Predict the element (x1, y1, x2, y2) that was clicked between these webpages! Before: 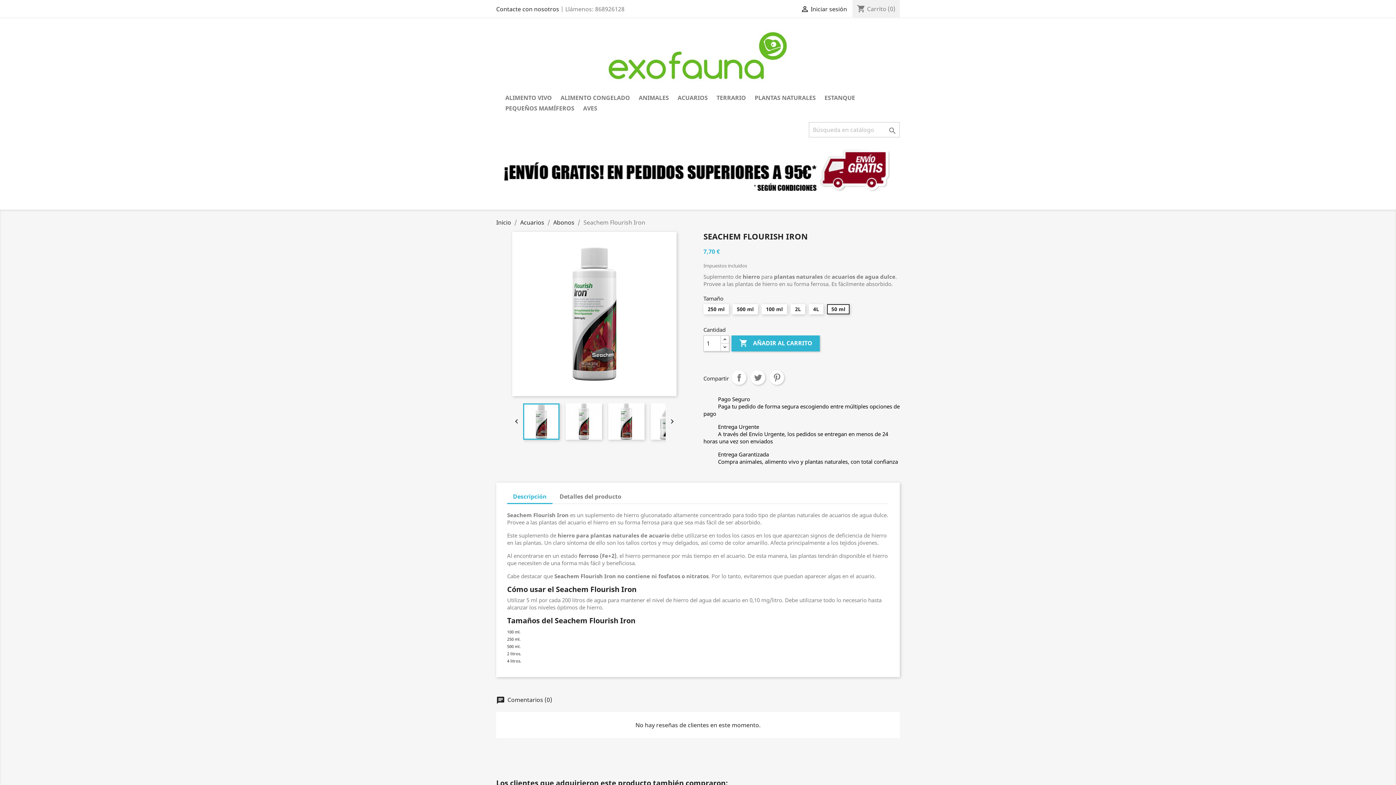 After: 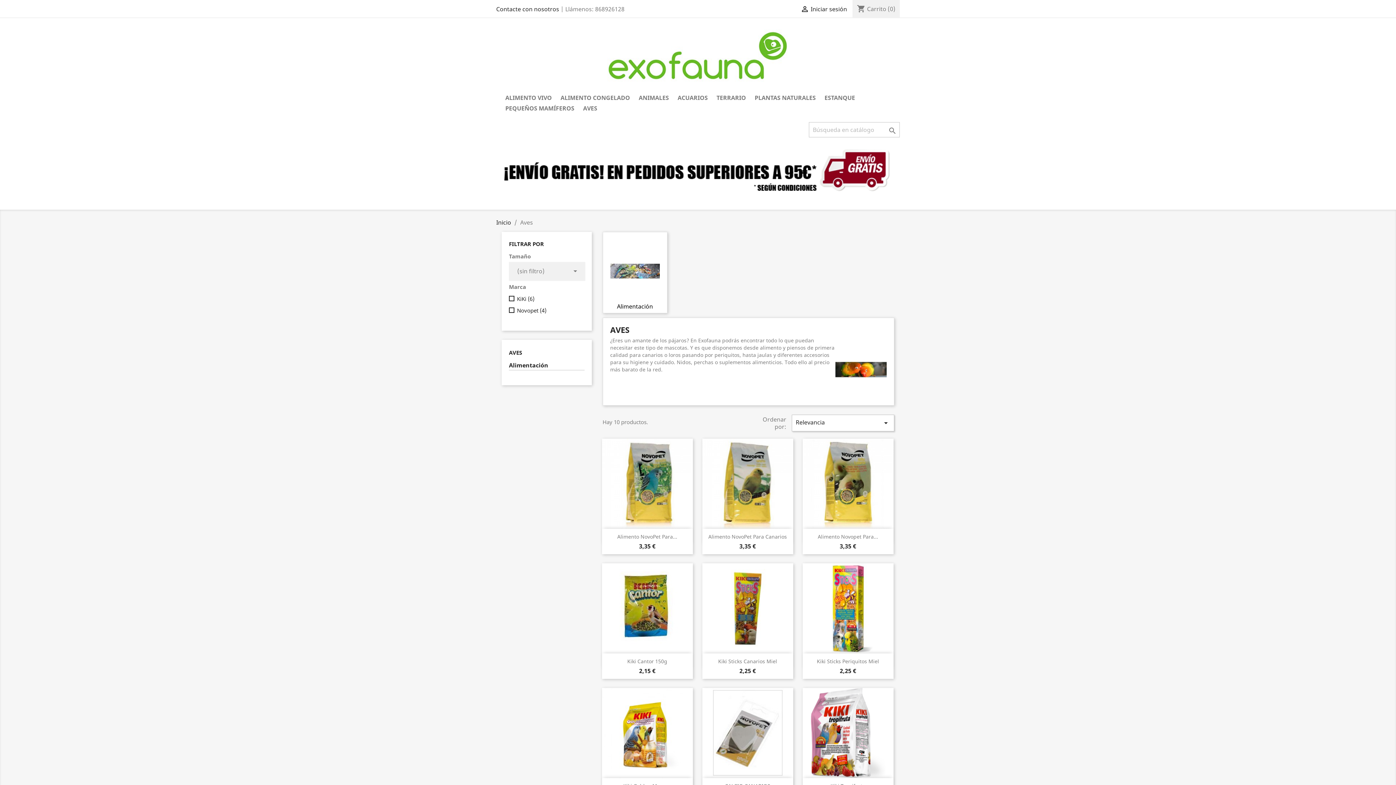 Action: bbox: (579, 103, 601, 114) label: AVES